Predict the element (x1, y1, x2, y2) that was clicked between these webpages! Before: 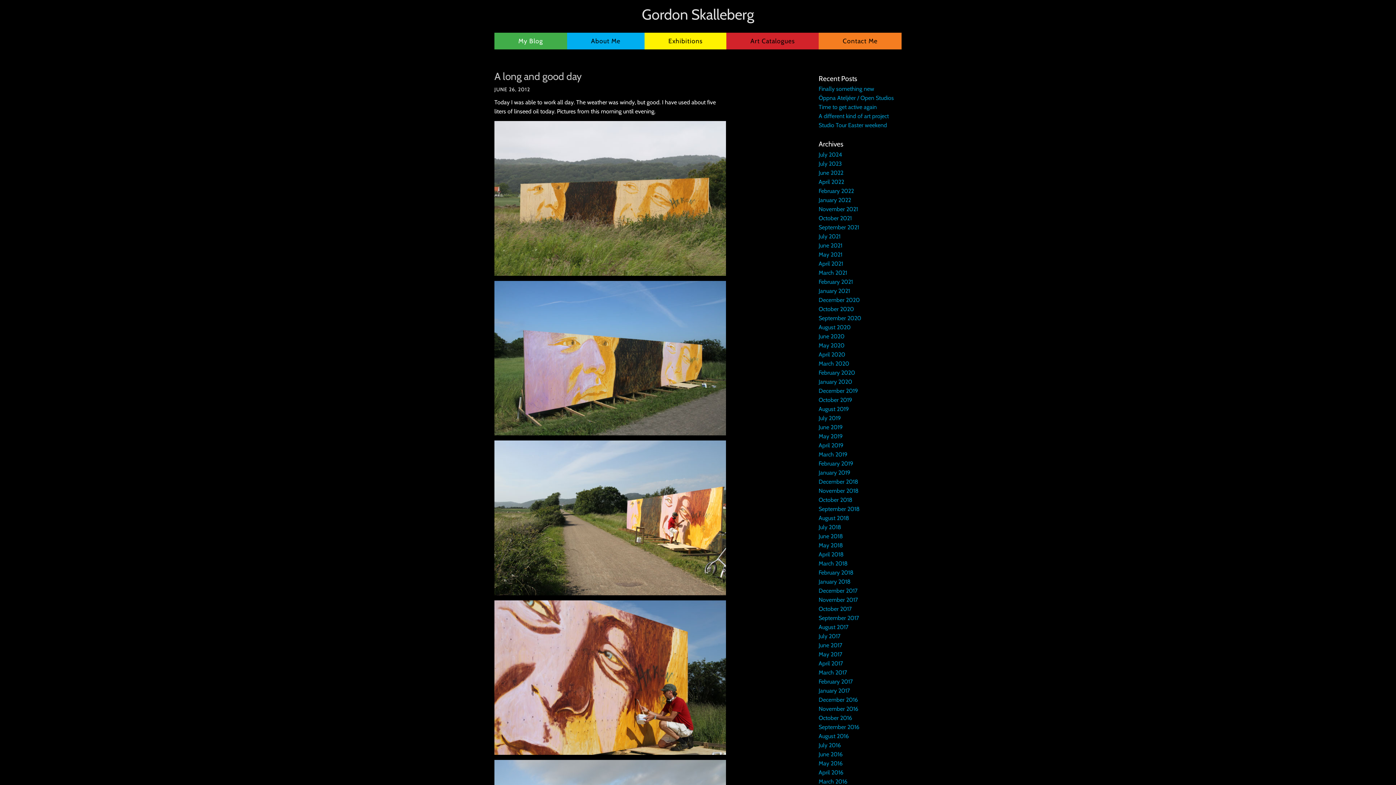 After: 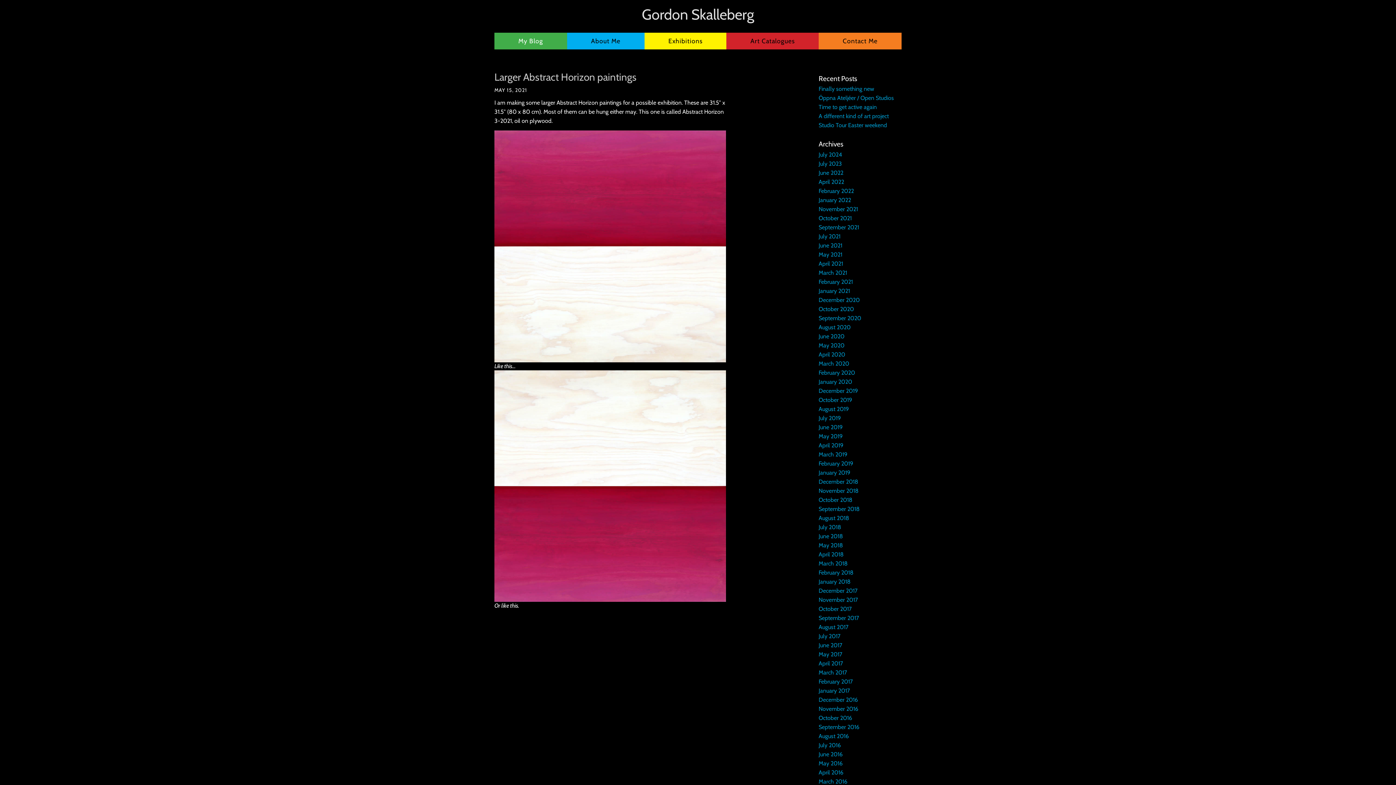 Action: label: May 2021 bbox: (818, 251, 842, 258)